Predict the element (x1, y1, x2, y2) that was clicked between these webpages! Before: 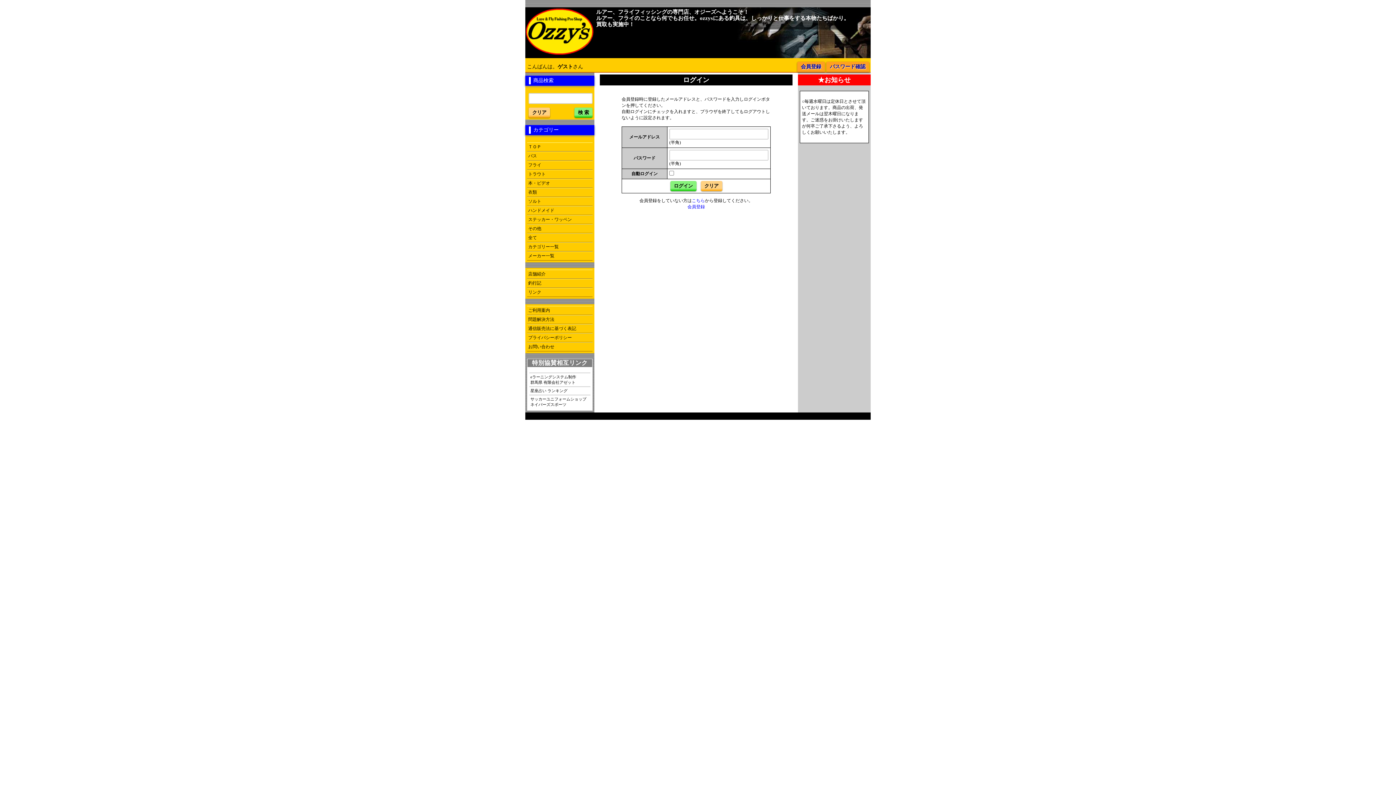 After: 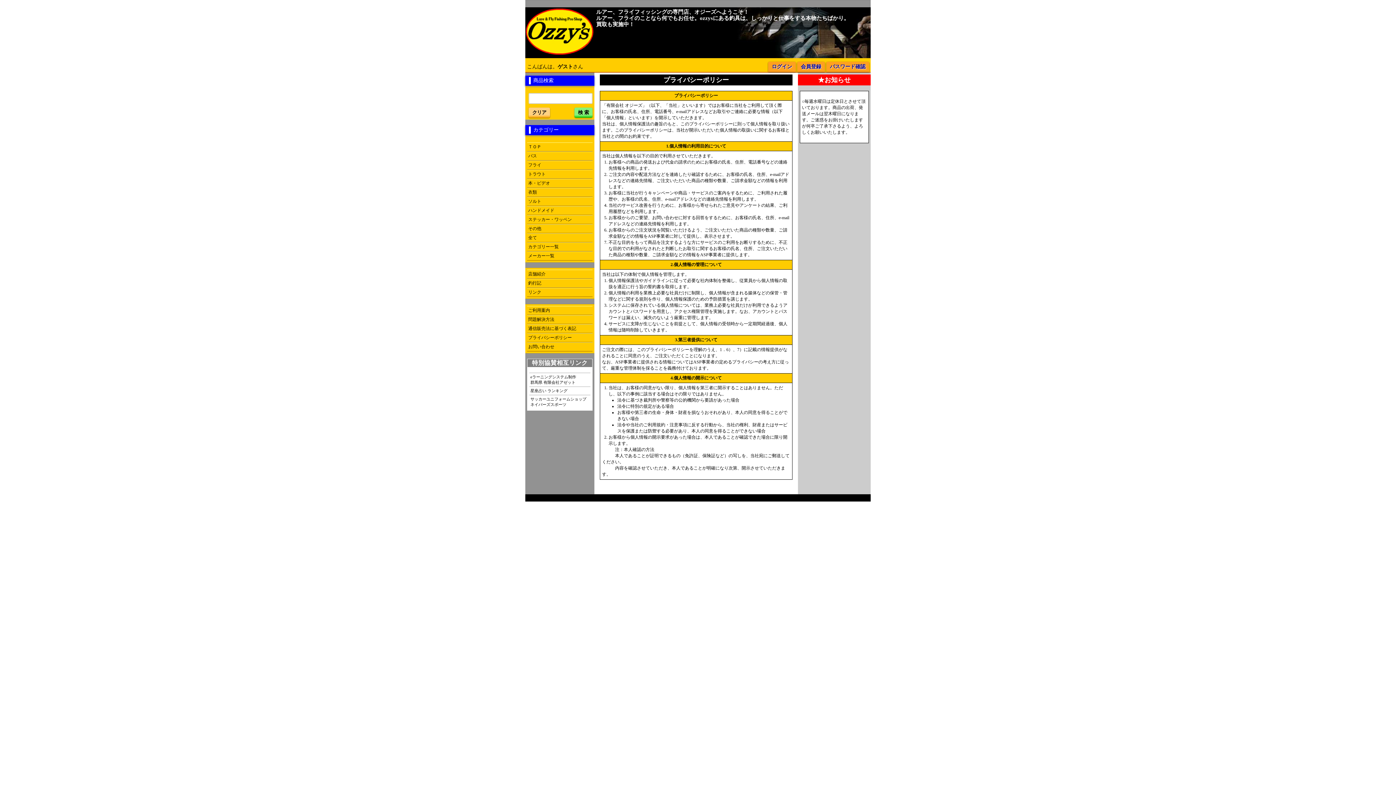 Action: bbox: (527, 333, 592, 342) label: プライバシーポリシー